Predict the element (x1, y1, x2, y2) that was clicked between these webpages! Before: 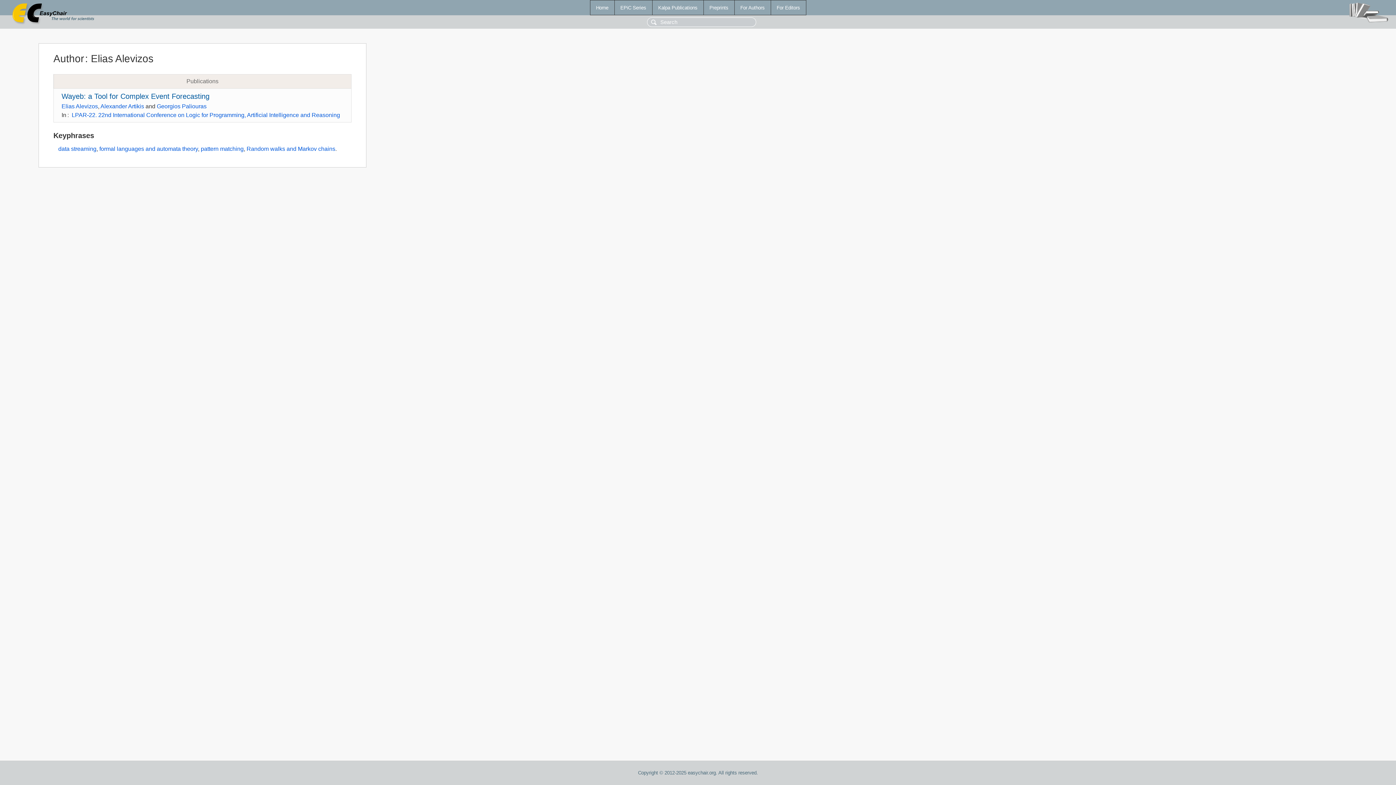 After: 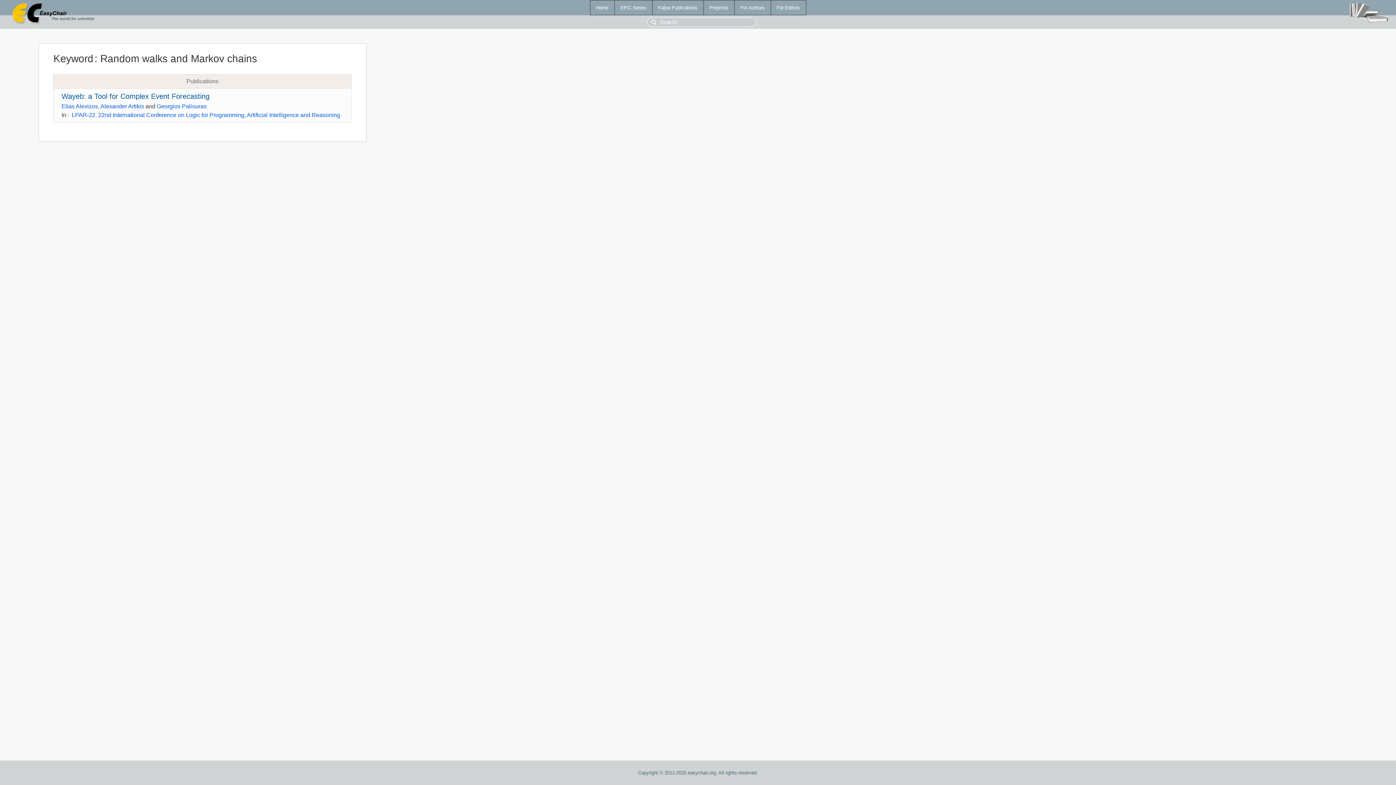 Action: label: Random walks and Markov chains bbox: (246, 145, 335, 152)